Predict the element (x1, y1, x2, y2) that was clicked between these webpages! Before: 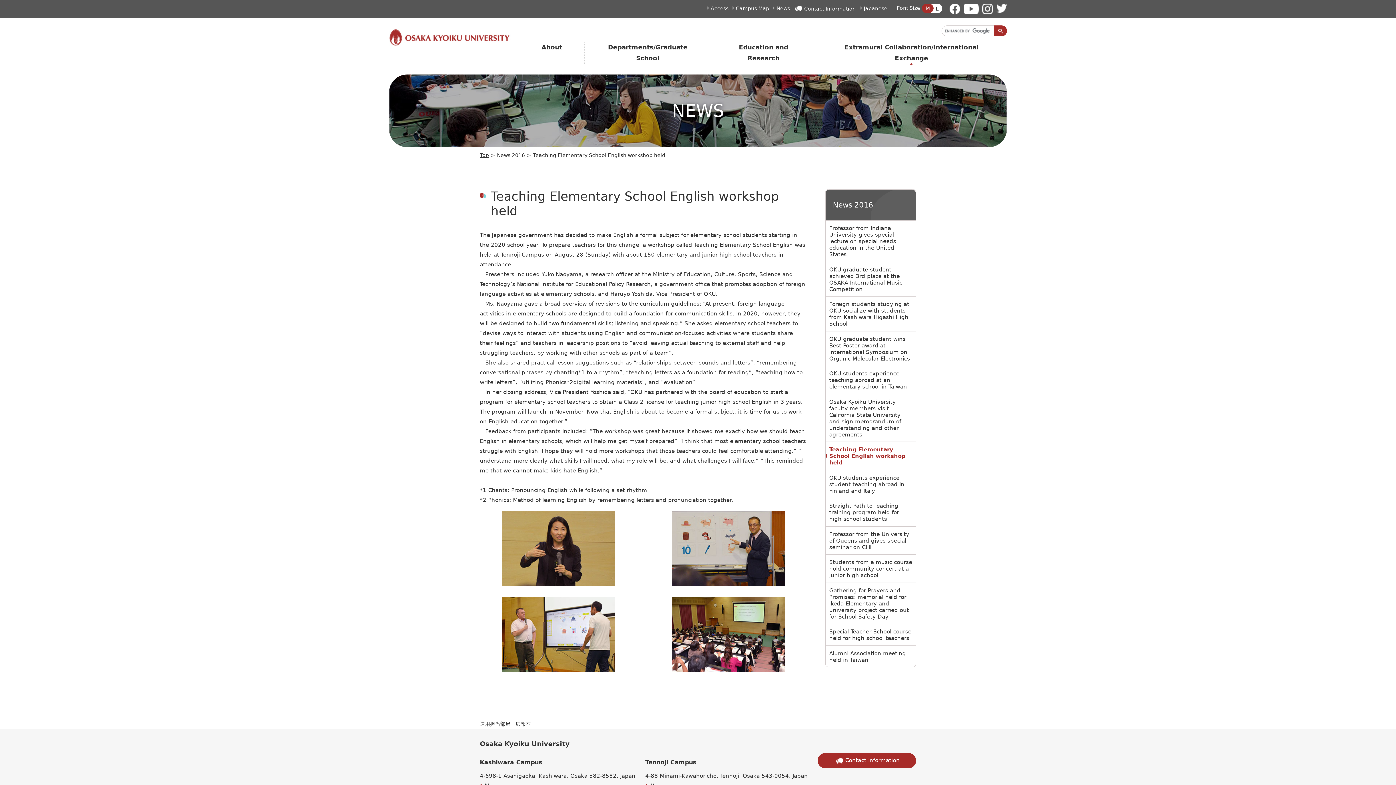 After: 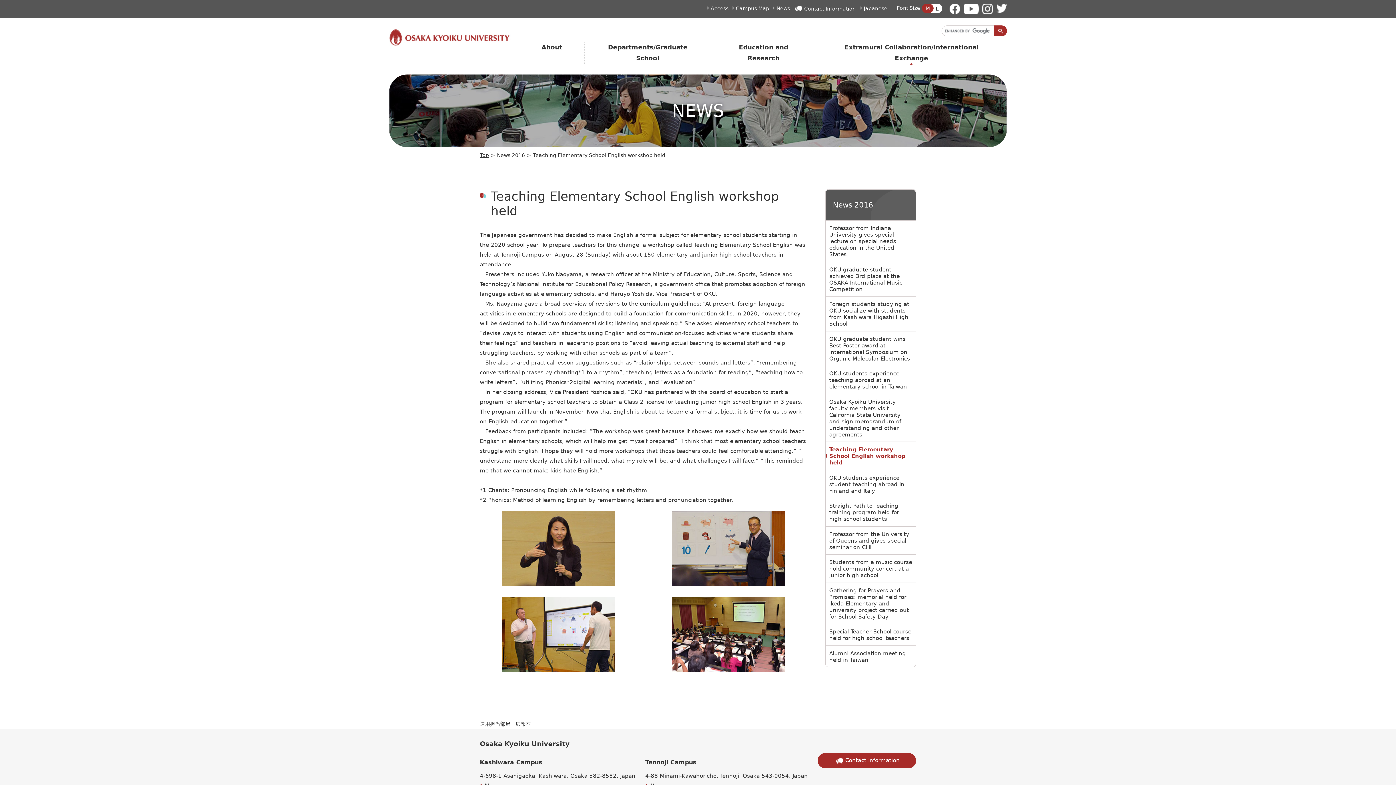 Action: bbox: (949, 6, 960, 12)